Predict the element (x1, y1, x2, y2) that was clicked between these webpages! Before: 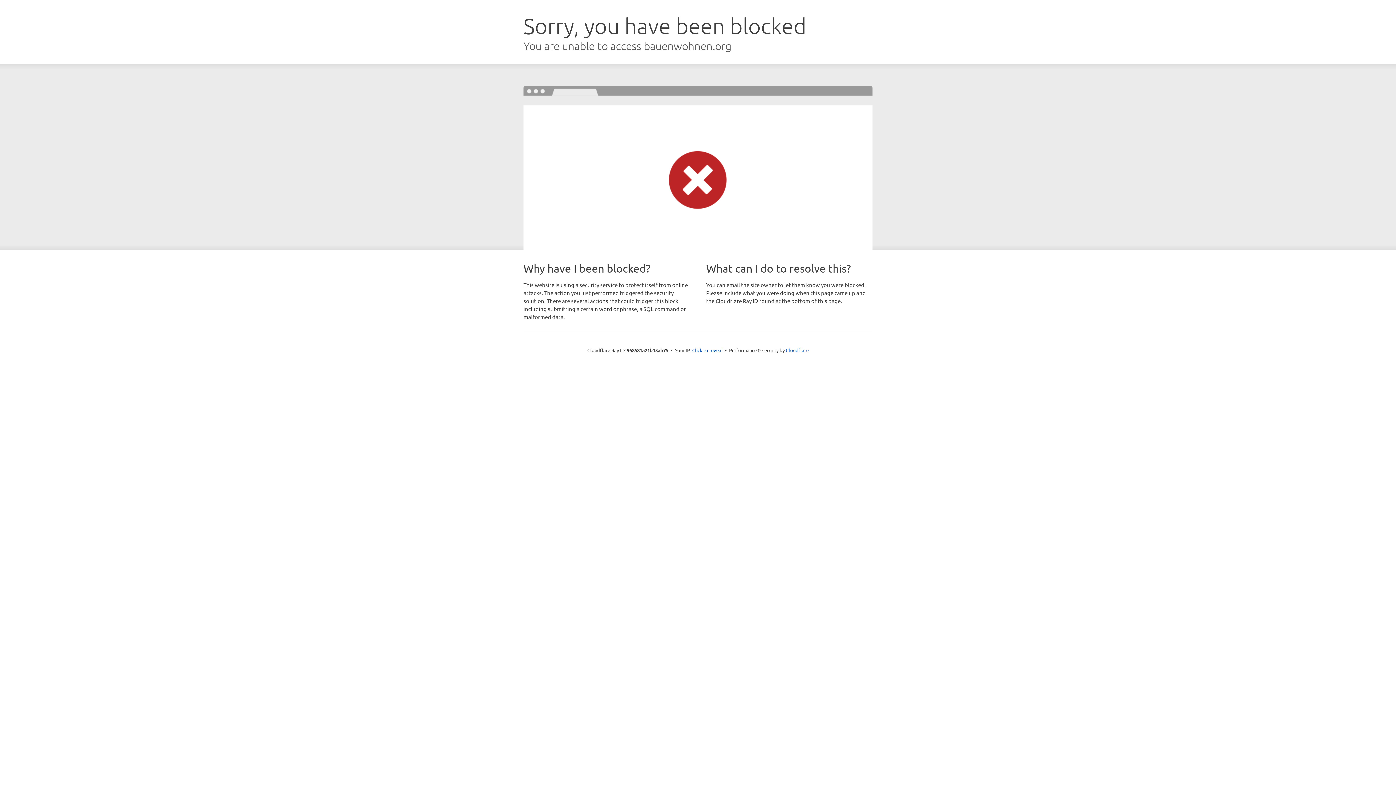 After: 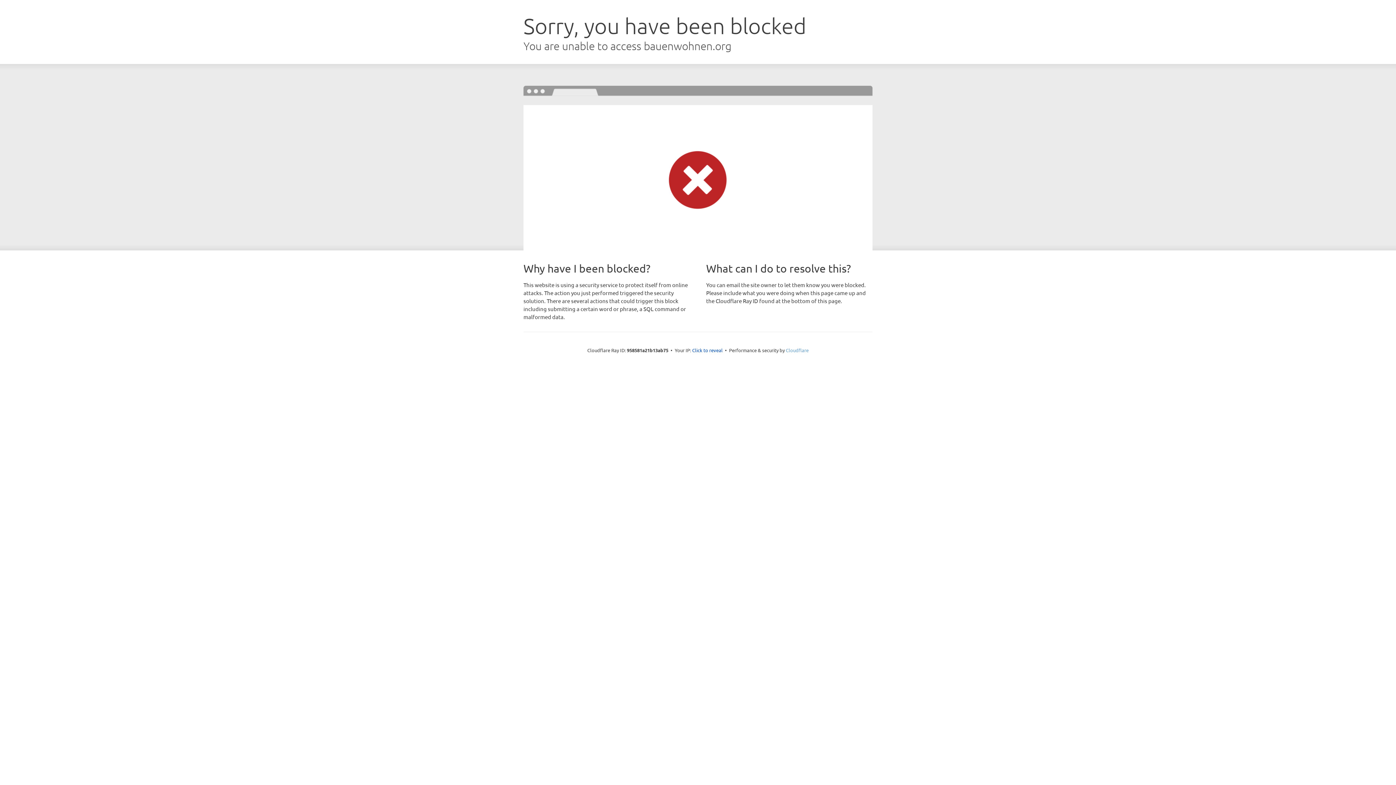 Action: label: Cloudflare bbox: (786, 347, 808, 353)